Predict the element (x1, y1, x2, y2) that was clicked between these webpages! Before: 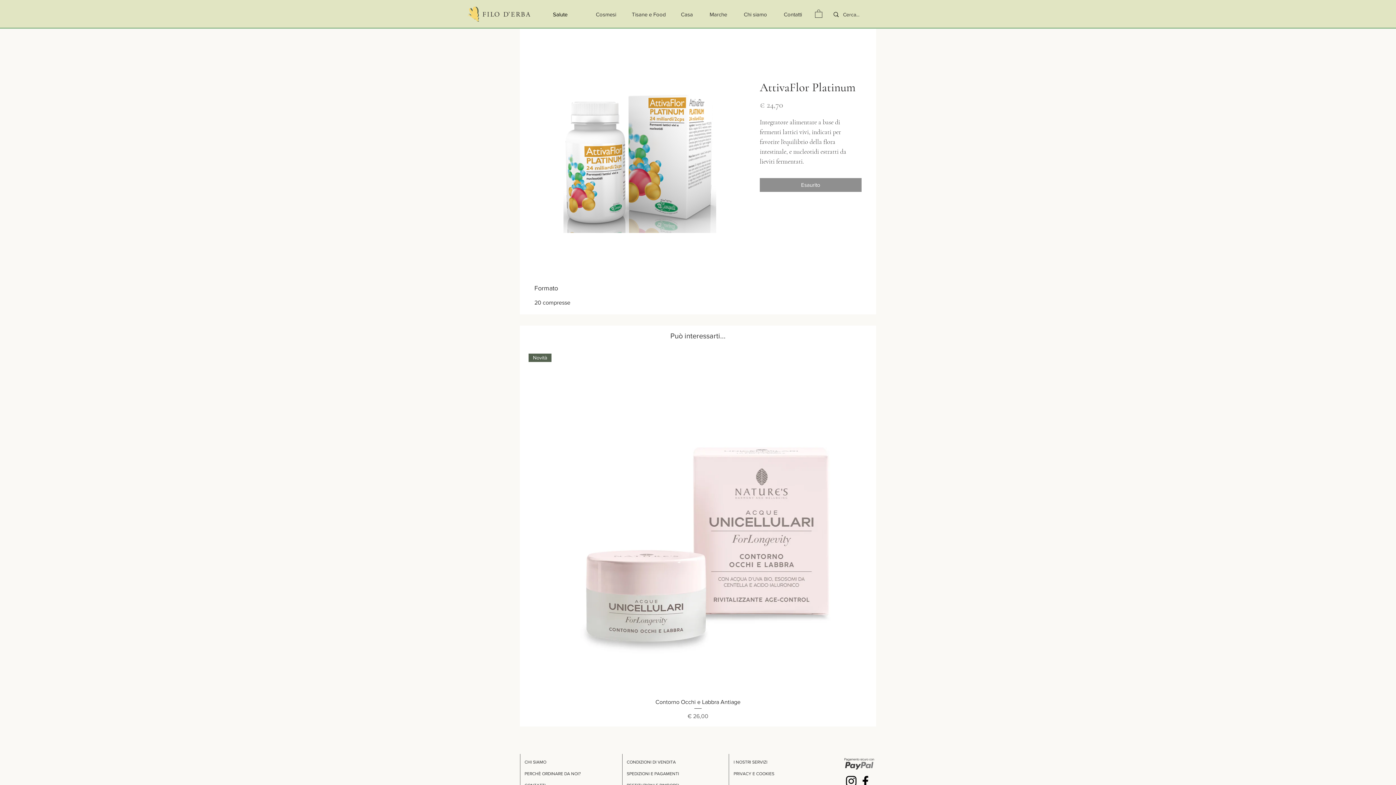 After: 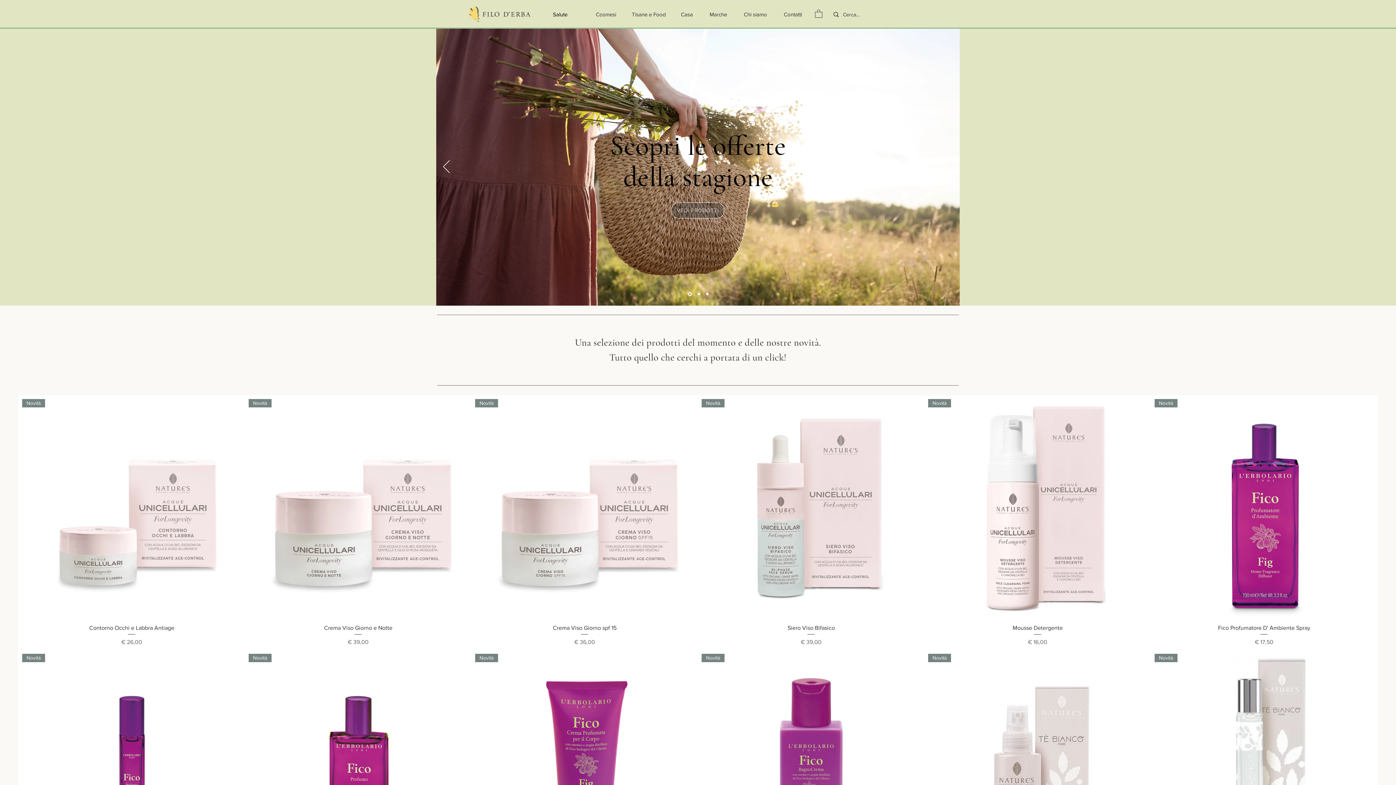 Action: bbox: (784, 8, 802, 20) label: Contatti